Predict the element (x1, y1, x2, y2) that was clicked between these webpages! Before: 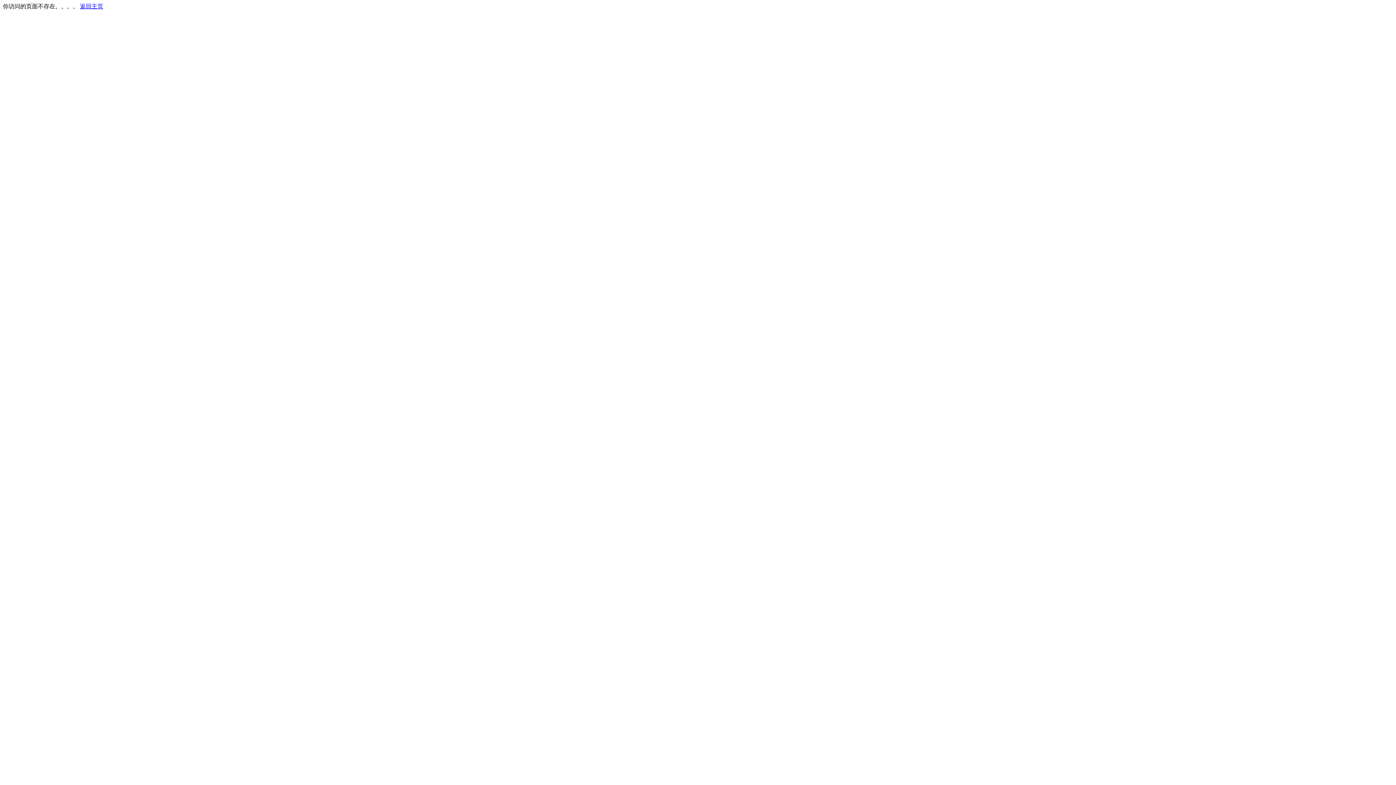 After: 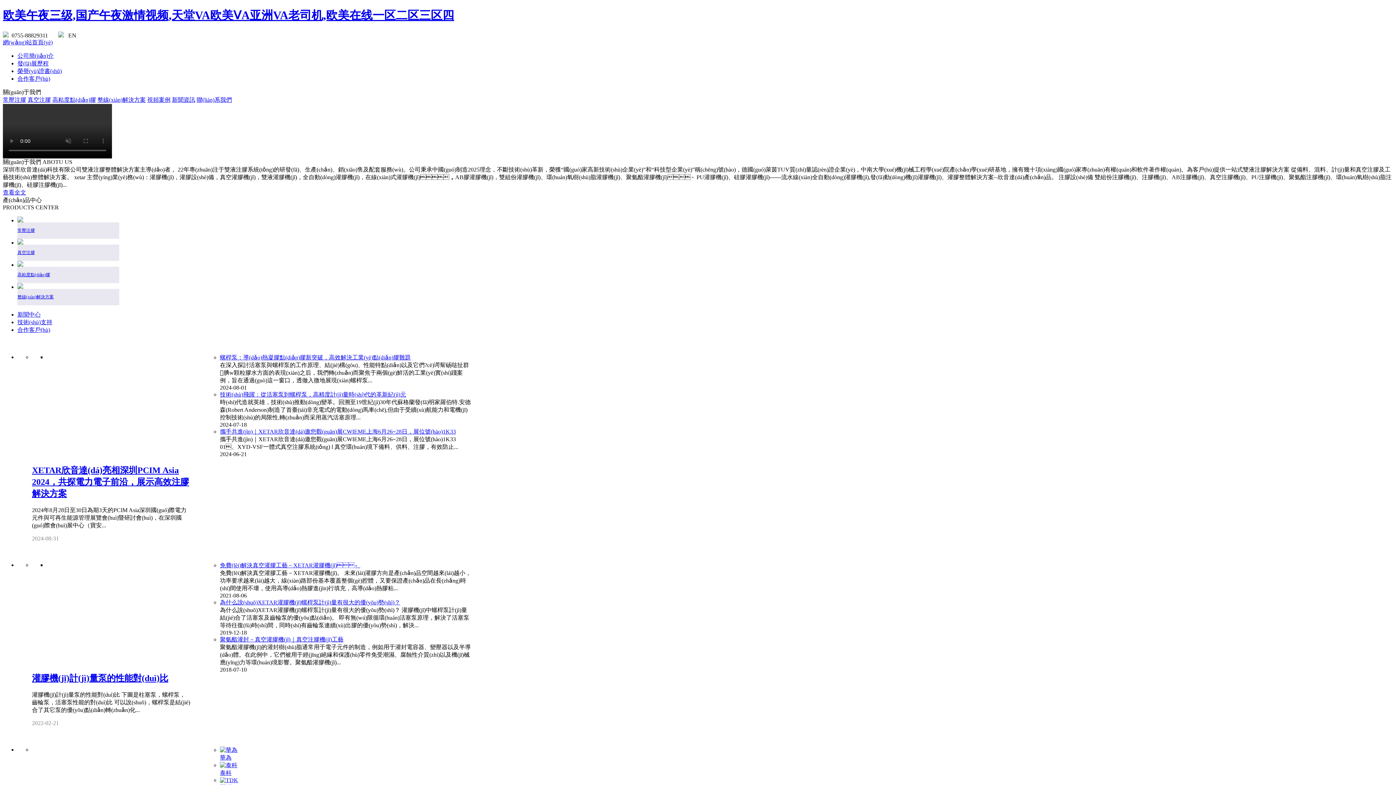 Action: bbox: (80, 3, 103, 9) label: 返回主页